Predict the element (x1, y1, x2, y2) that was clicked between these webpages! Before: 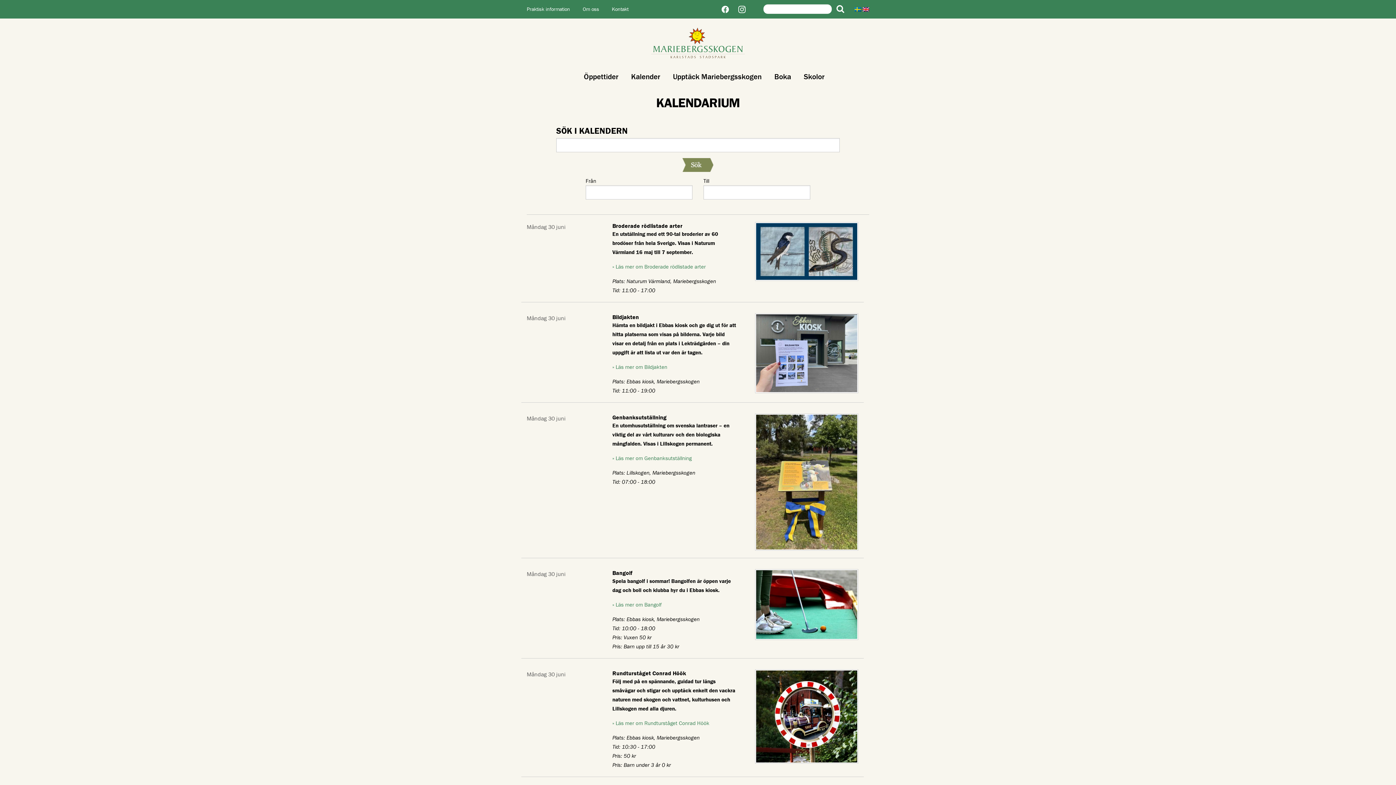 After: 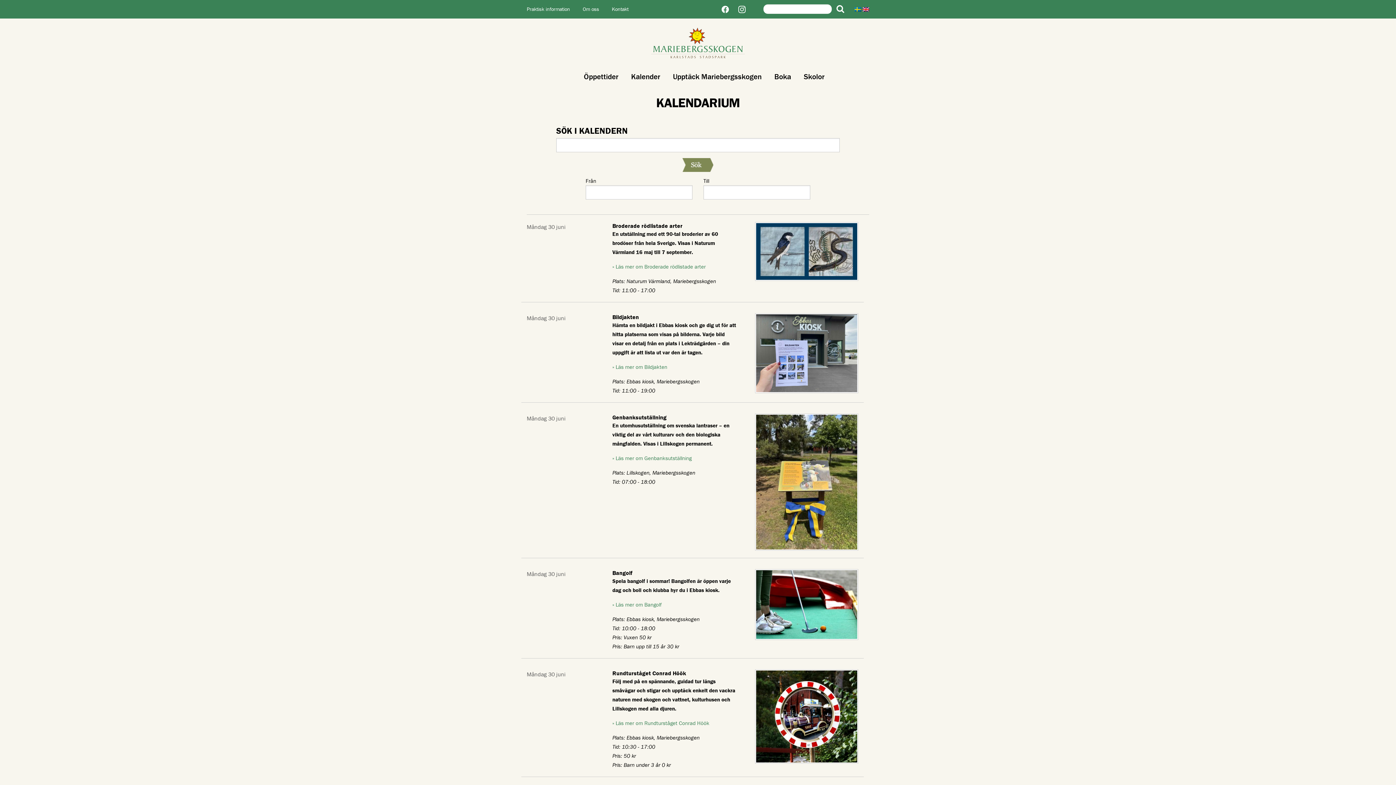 Action: bbox: (721, 5, 729, 13) label: Facebook